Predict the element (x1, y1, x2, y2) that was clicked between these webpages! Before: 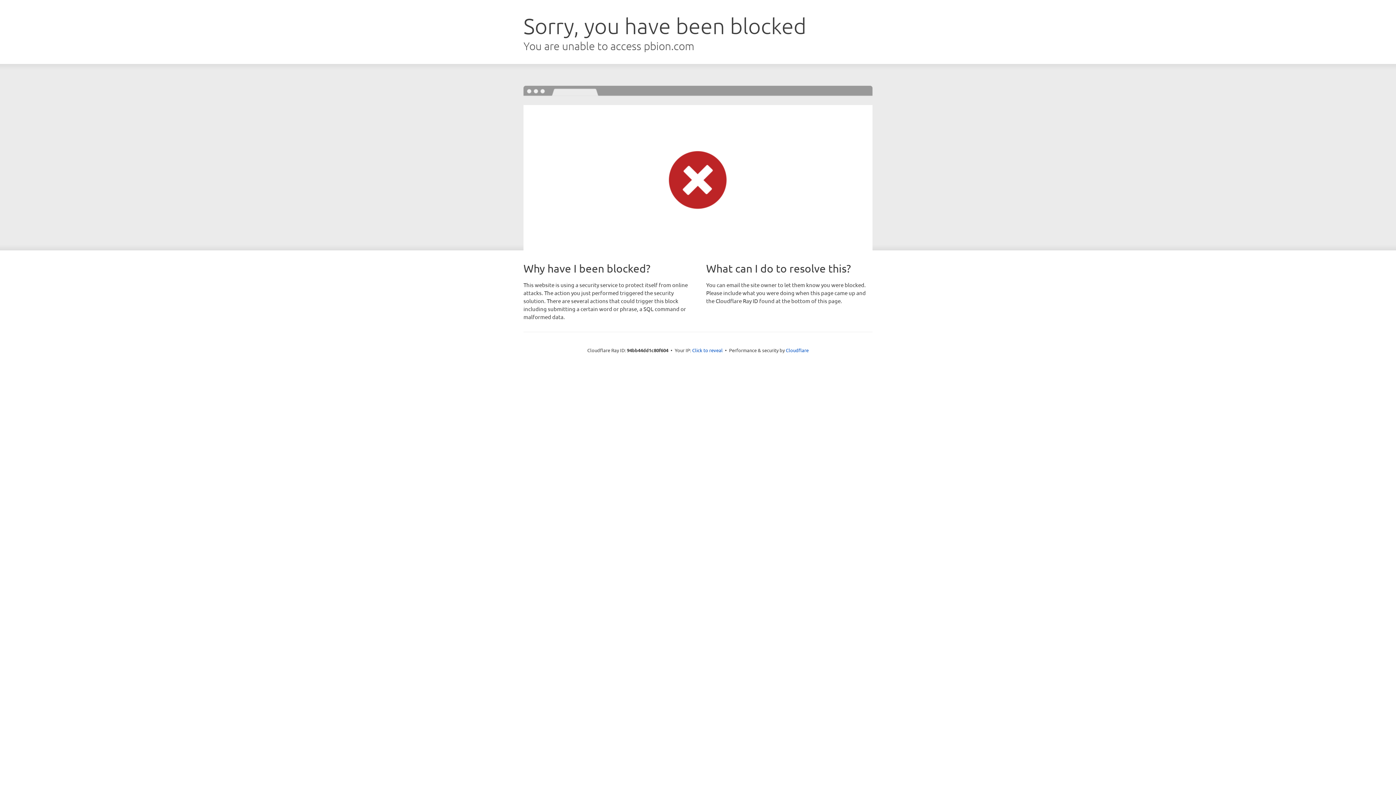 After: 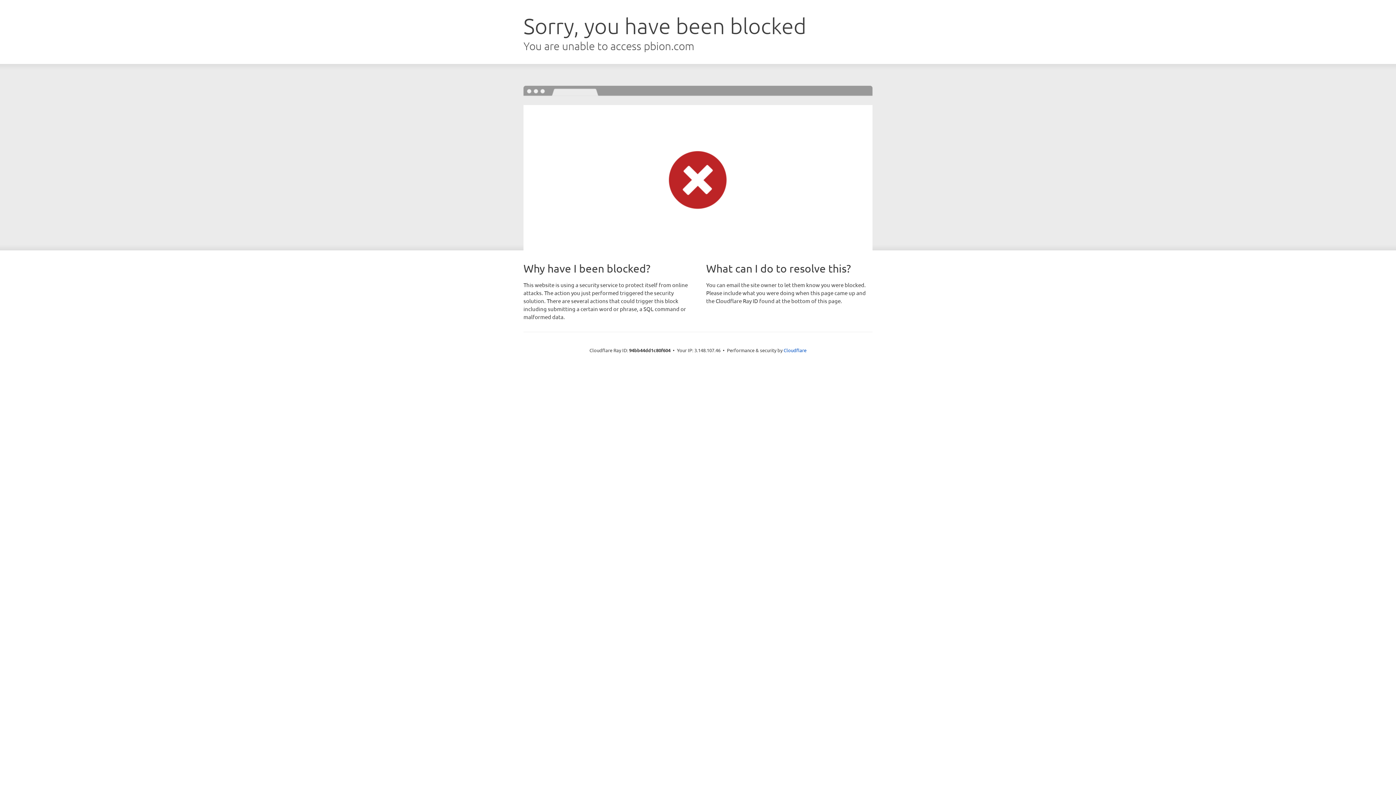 Action: label: Click to reveal bbox: (692, 346, 722, 353)